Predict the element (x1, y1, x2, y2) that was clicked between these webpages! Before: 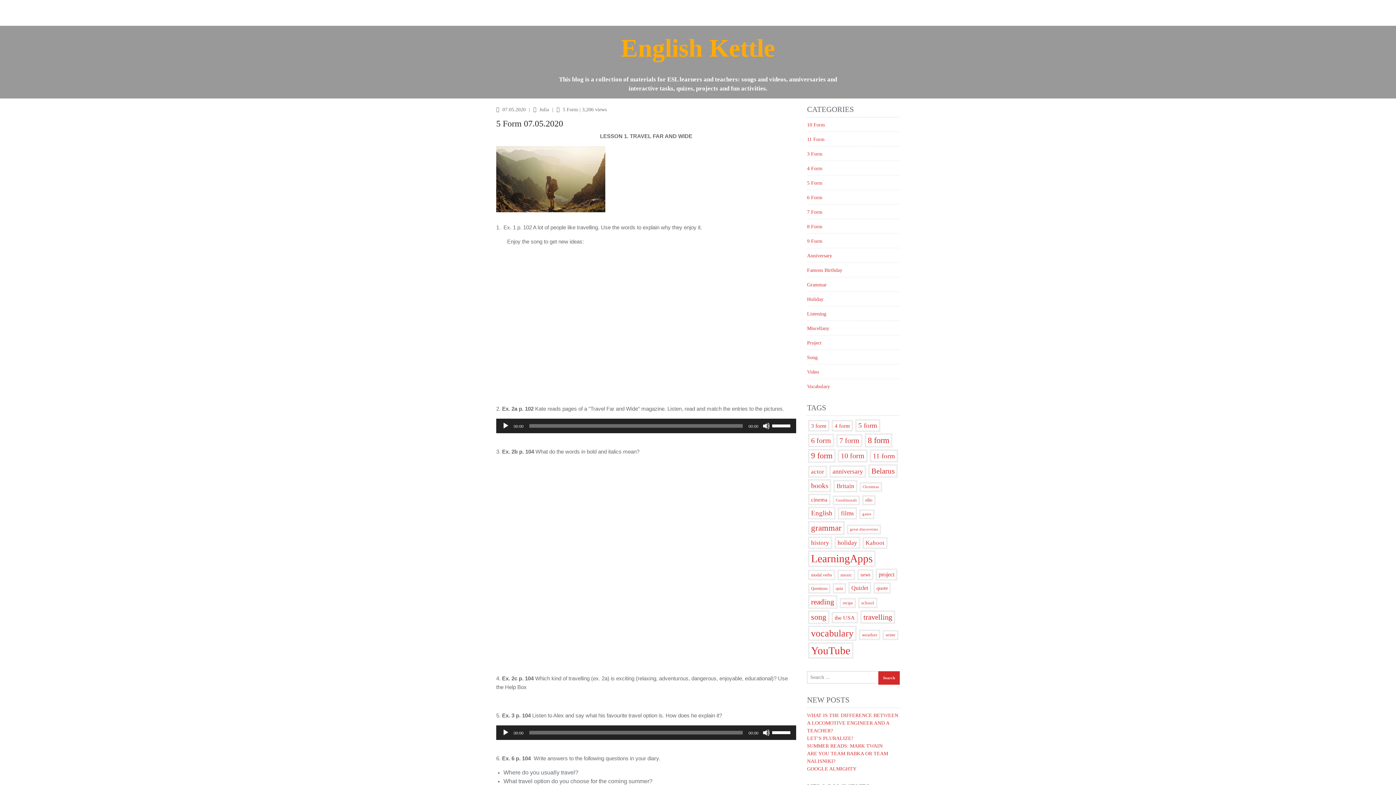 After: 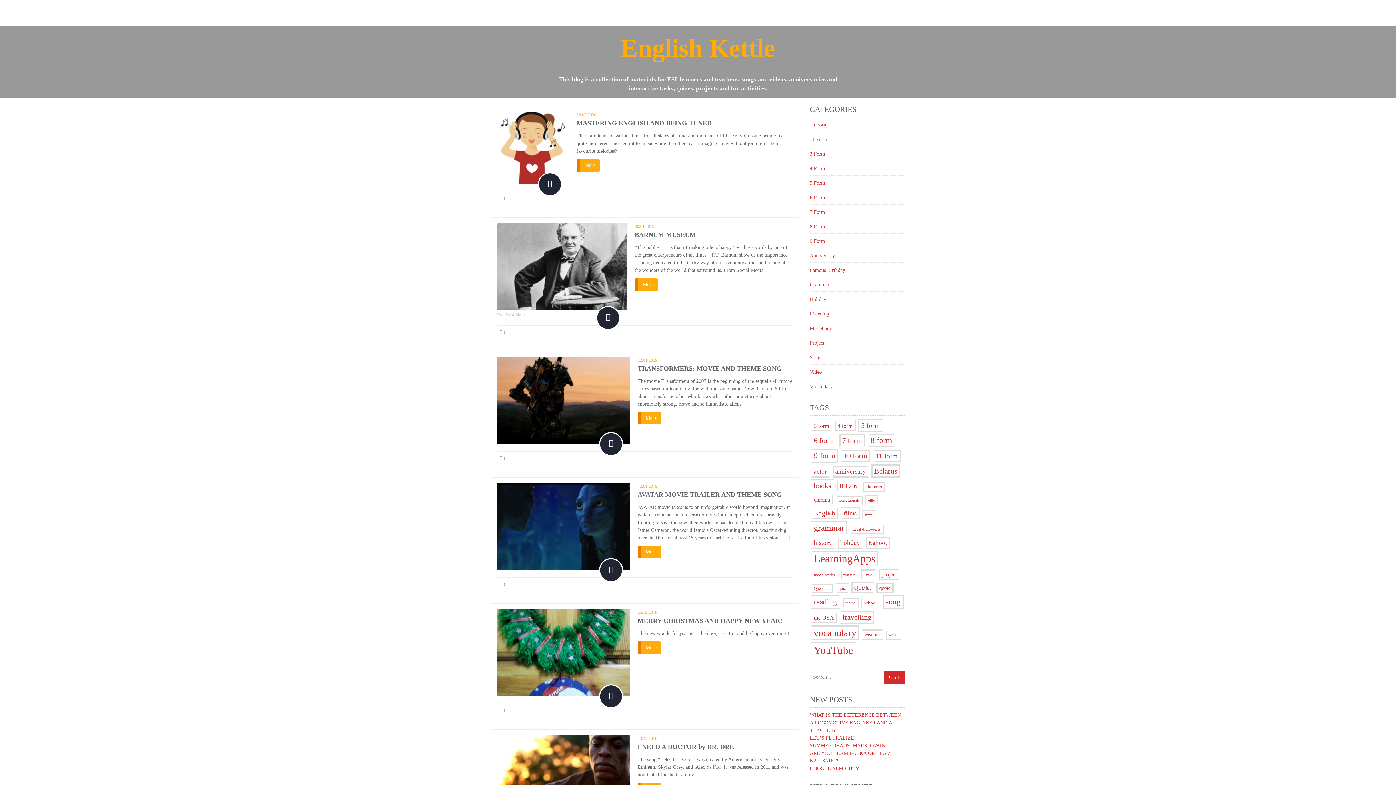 Action: label: Song bbox: (807, 353, 817, 361)